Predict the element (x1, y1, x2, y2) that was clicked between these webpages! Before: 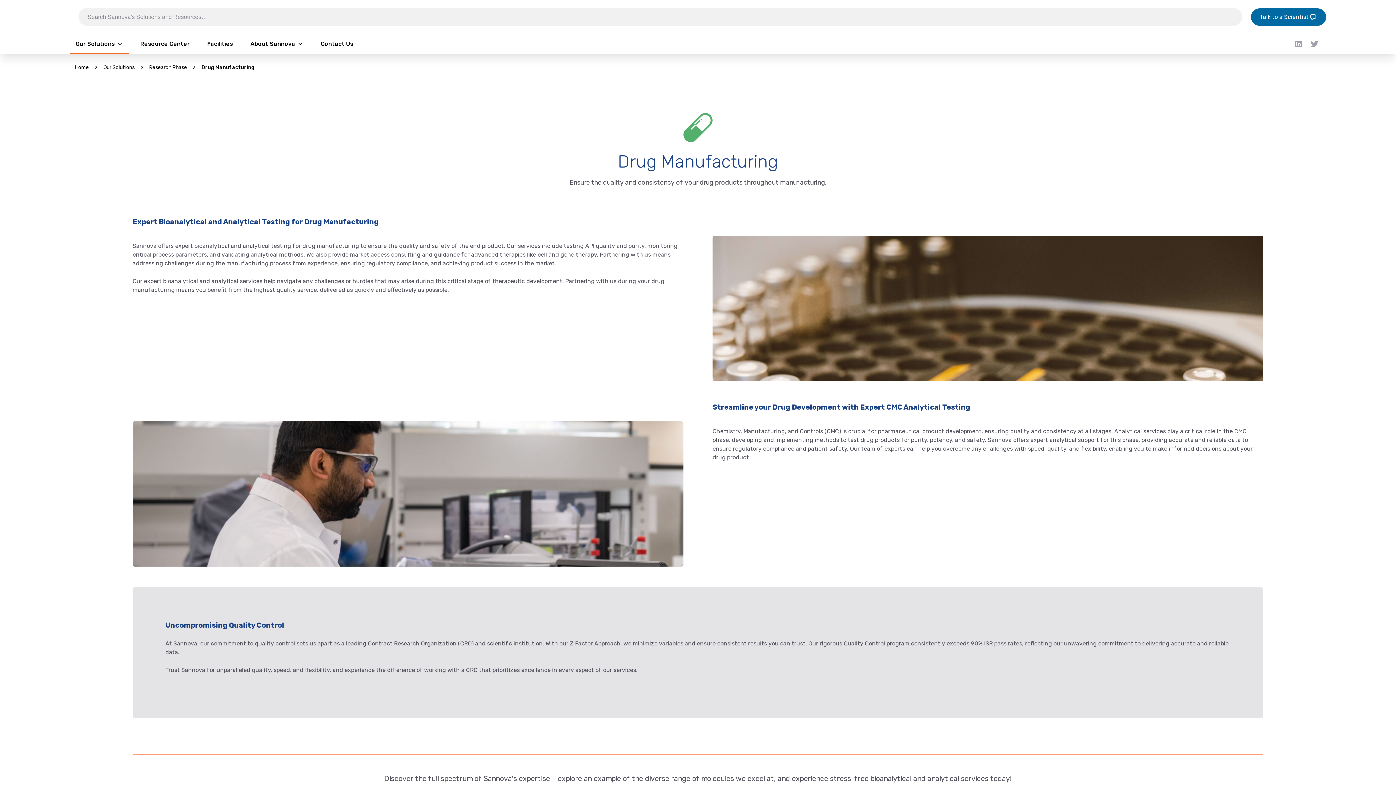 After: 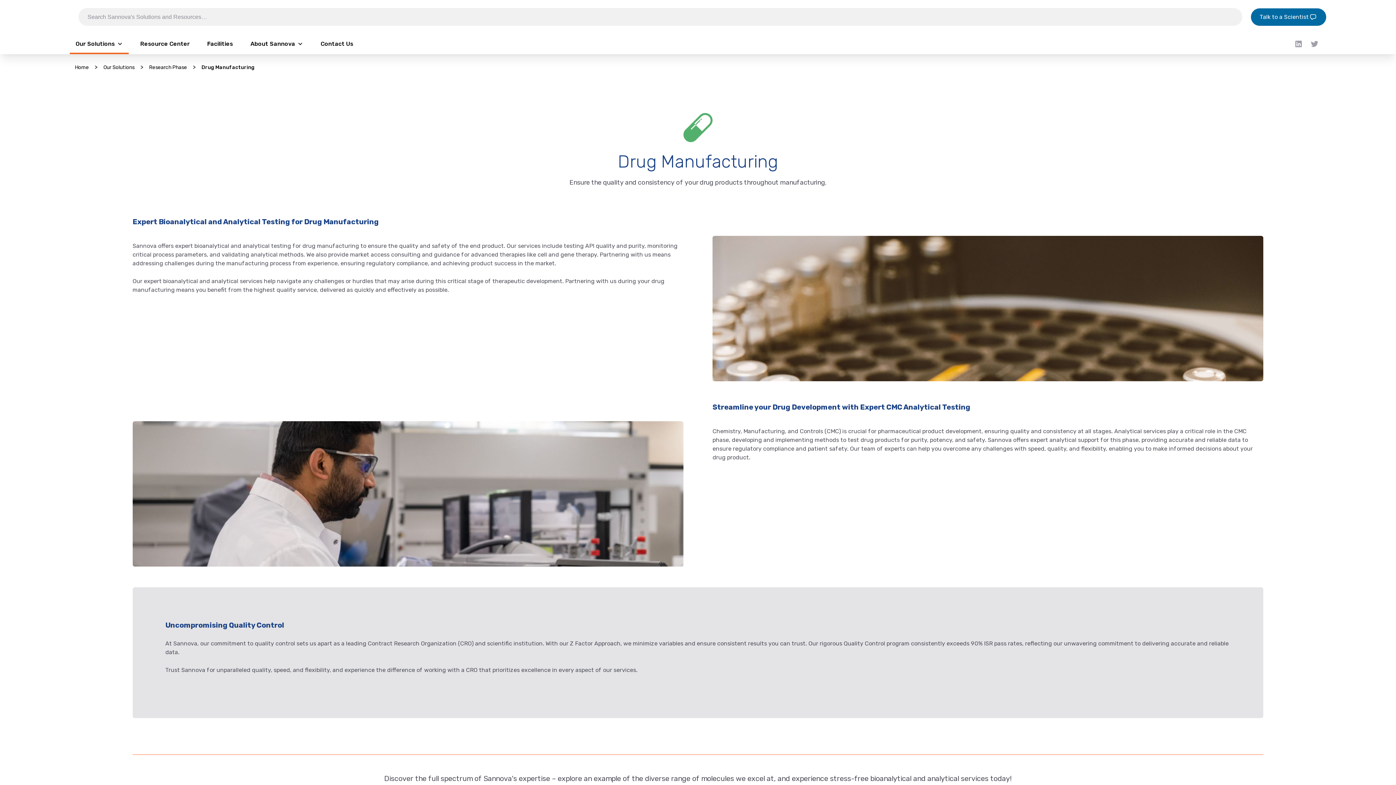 Action: label: Linkedin bbox: (1294, 39, 1303, 48)